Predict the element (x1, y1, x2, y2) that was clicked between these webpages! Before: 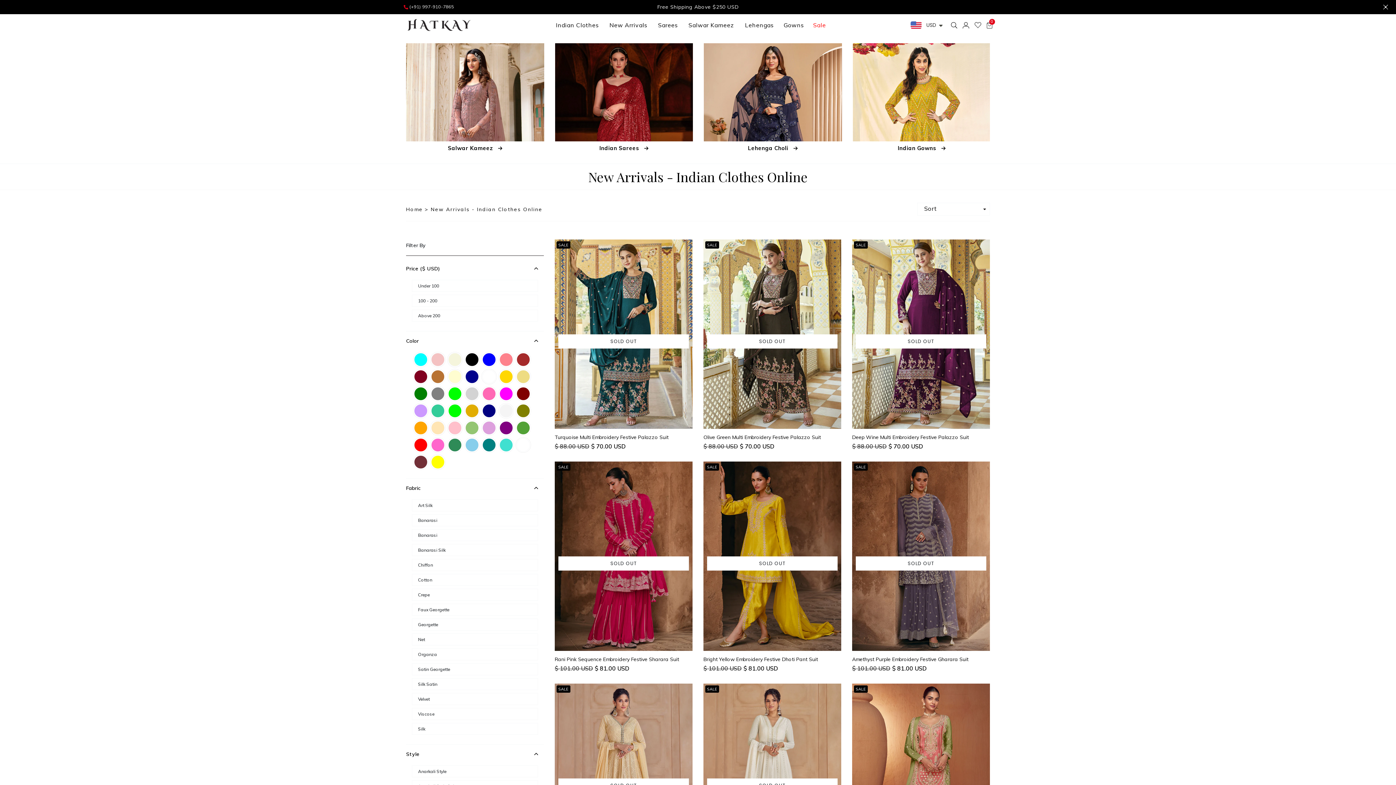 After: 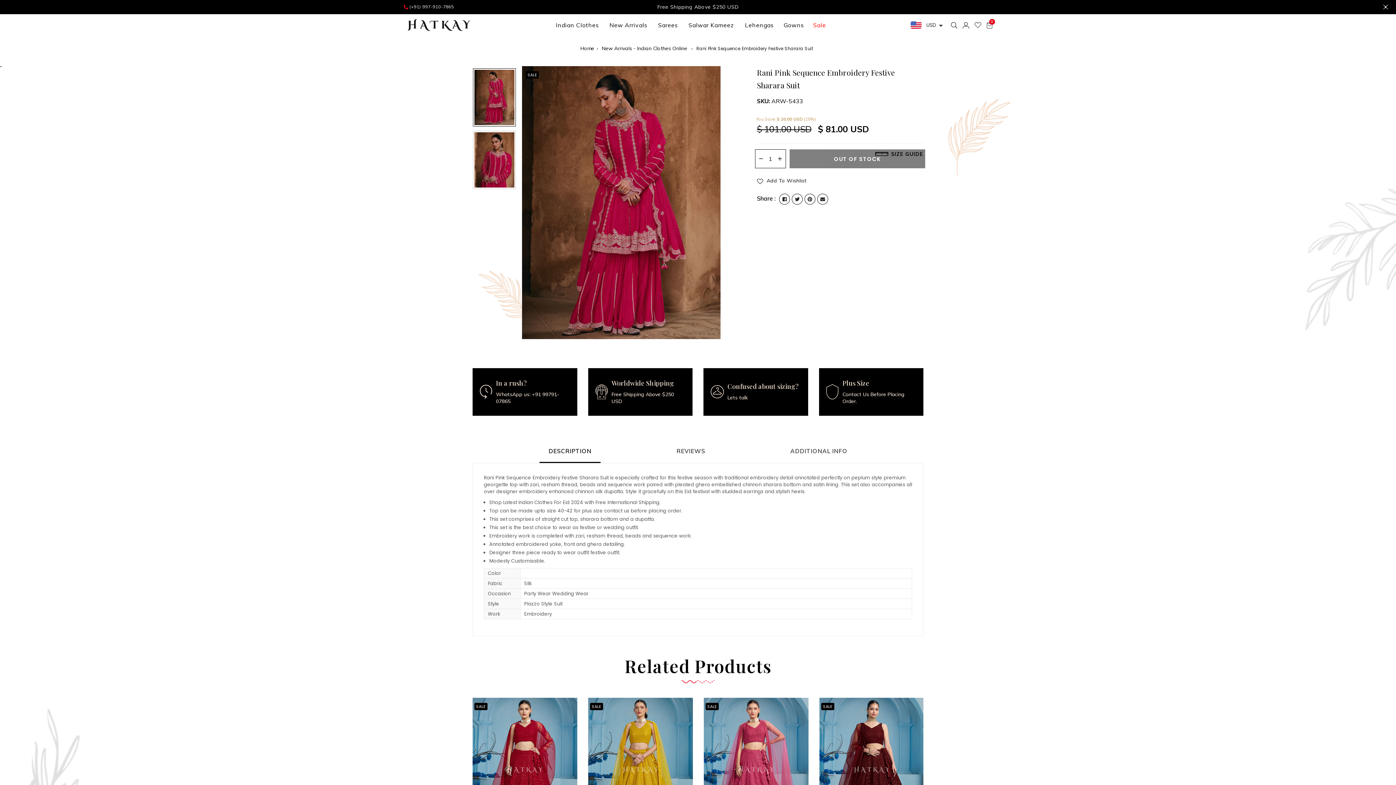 Action: label: Rani Pink Sequence Embroidery Festive Sharara Suit bbox: (554, 656, 692, 662)